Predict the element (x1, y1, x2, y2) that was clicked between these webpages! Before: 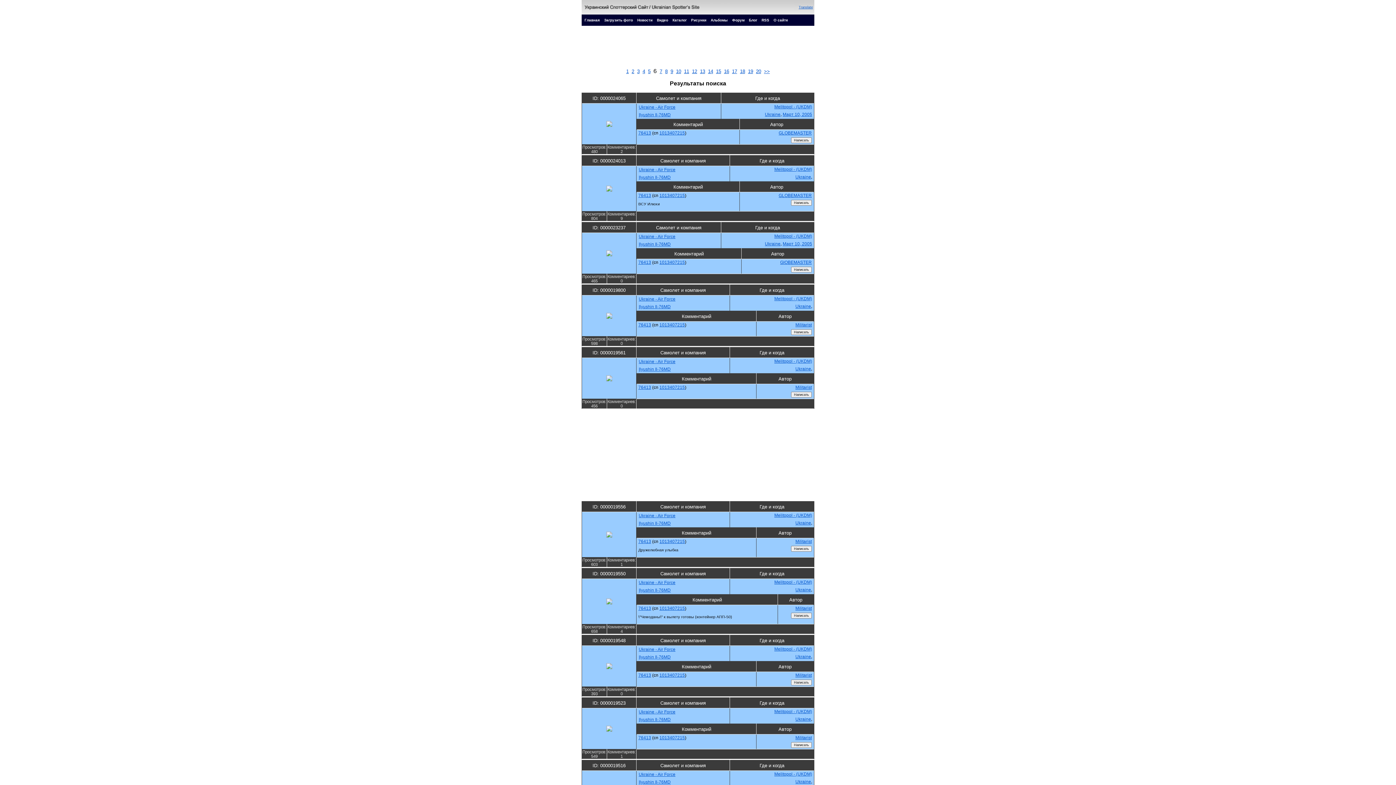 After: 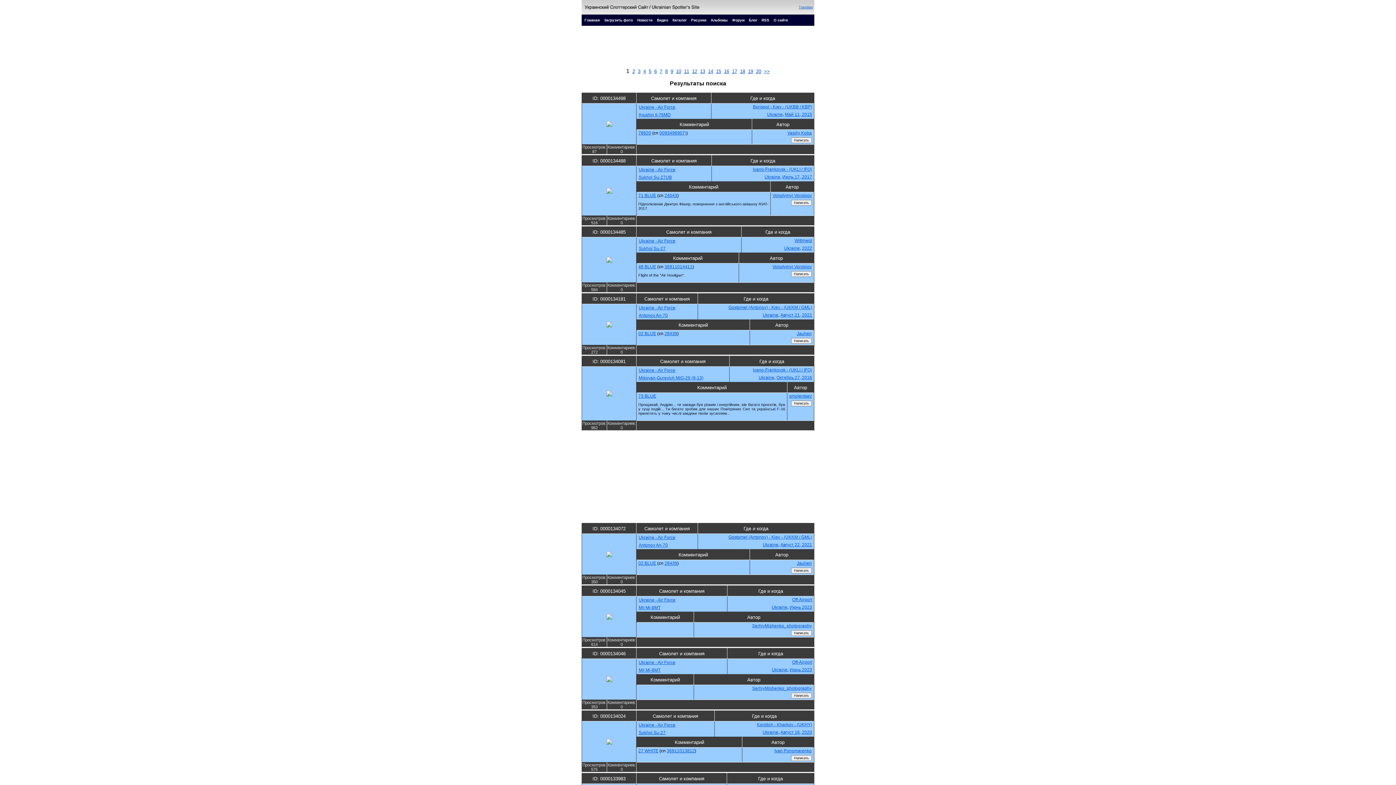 Action: bbox: (638, 709, 675, 714) label: Ukraine - Air Force